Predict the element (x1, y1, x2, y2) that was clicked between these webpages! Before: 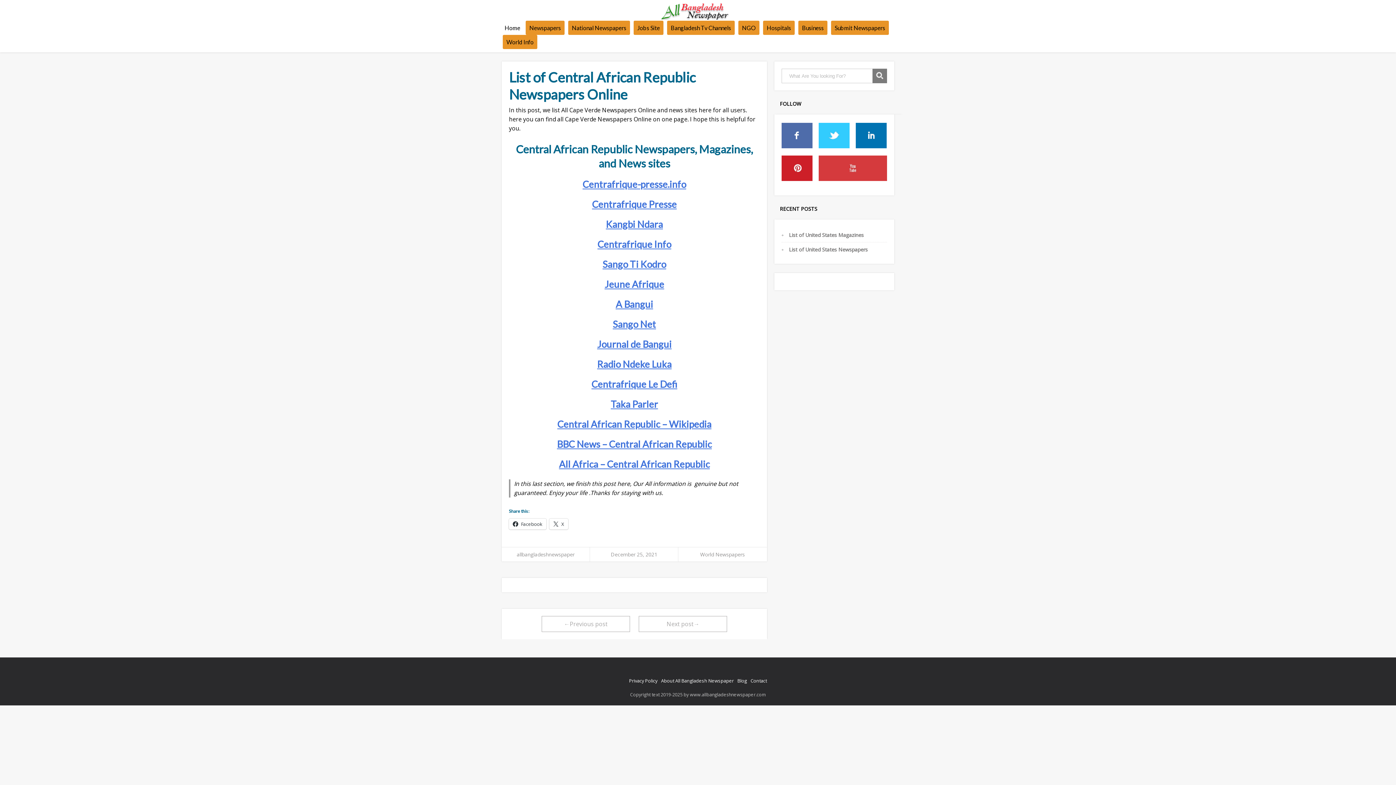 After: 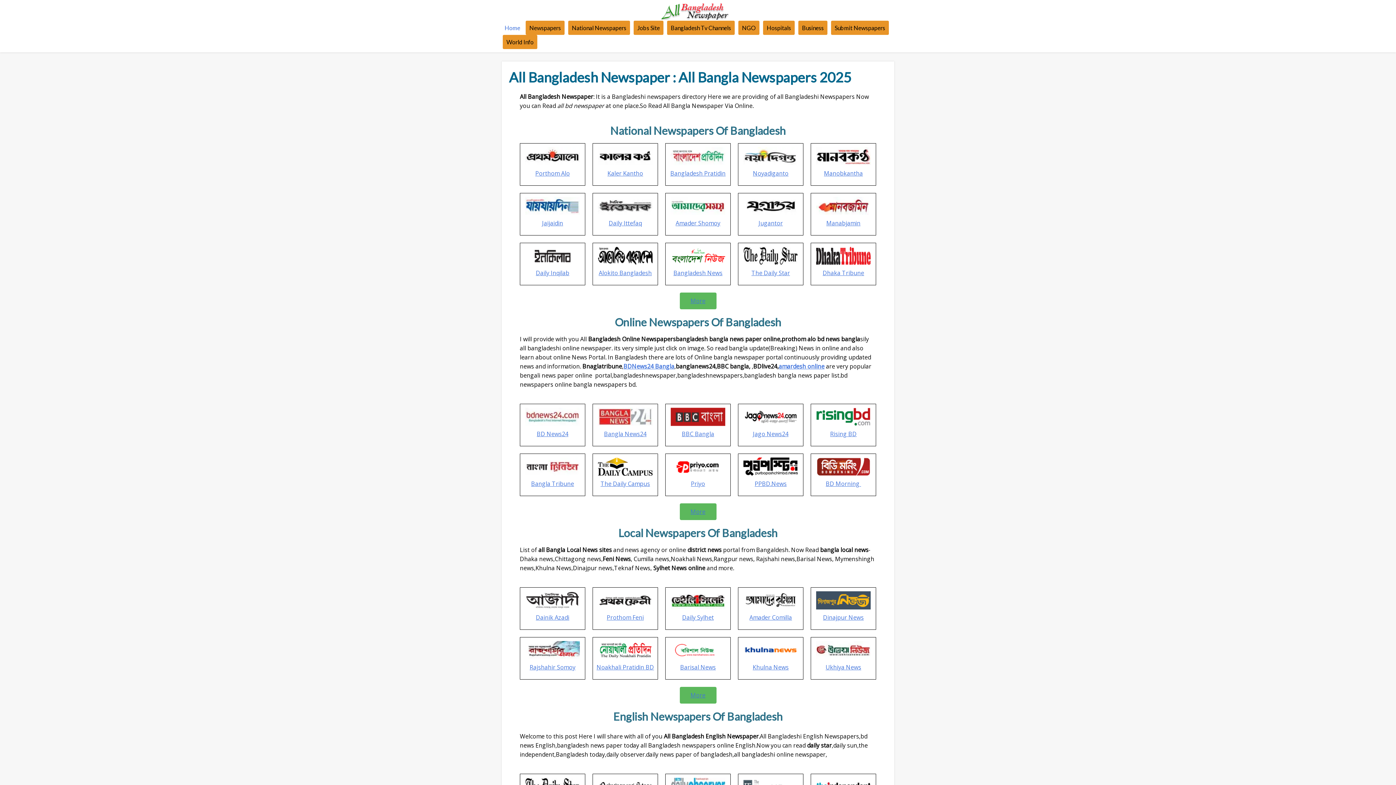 Action: bbox: (661, 13, 733, 20)